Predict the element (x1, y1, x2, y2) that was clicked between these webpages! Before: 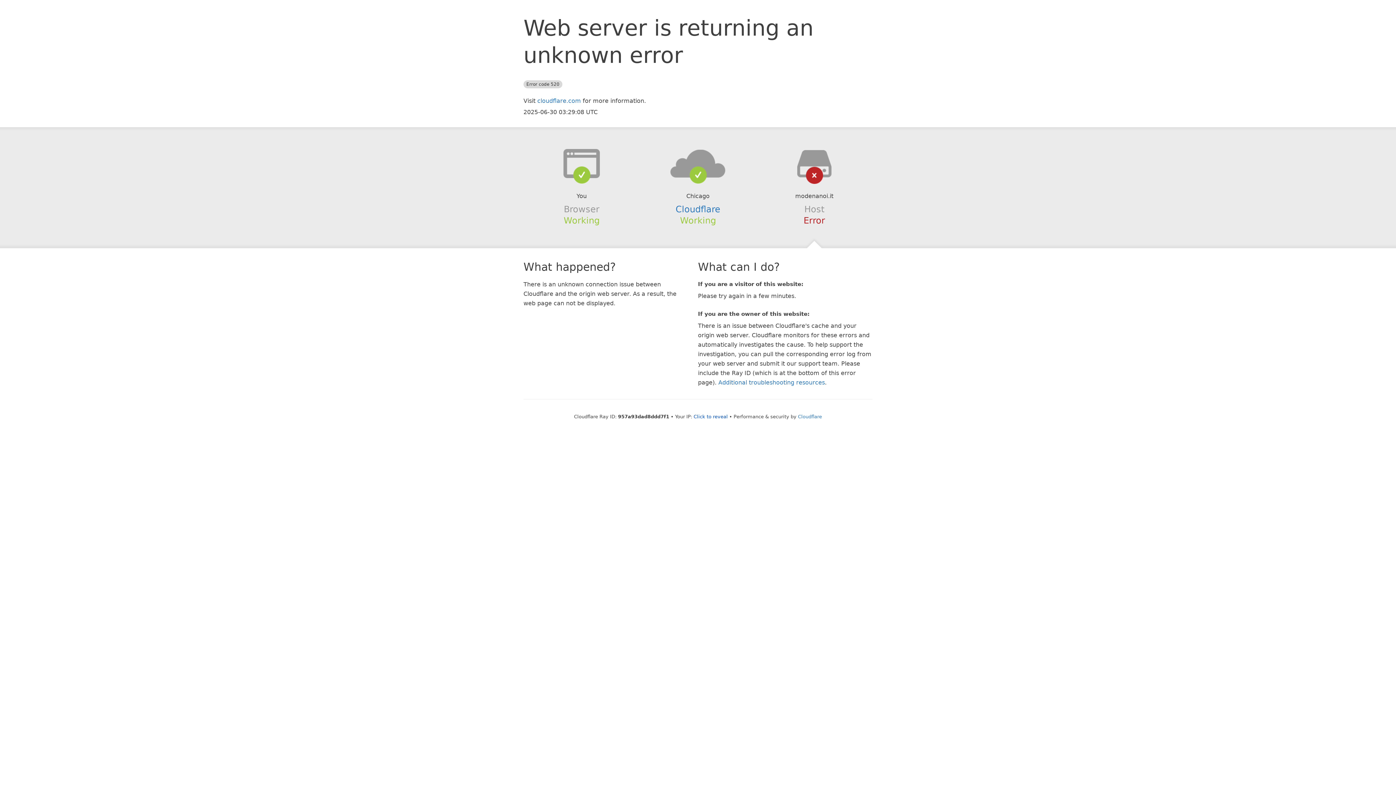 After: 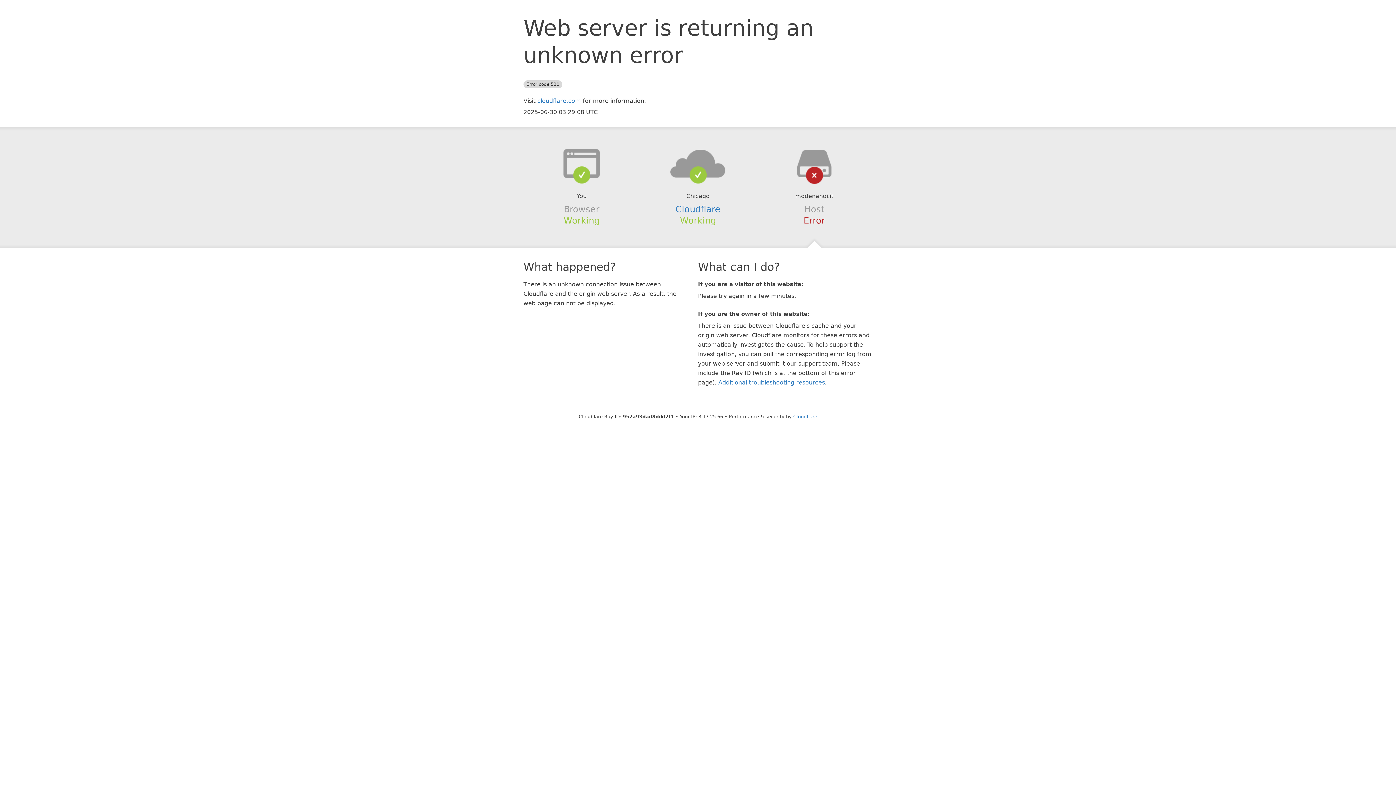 Action: label: Click to reveal bbox: (693, 414, 728, 419)